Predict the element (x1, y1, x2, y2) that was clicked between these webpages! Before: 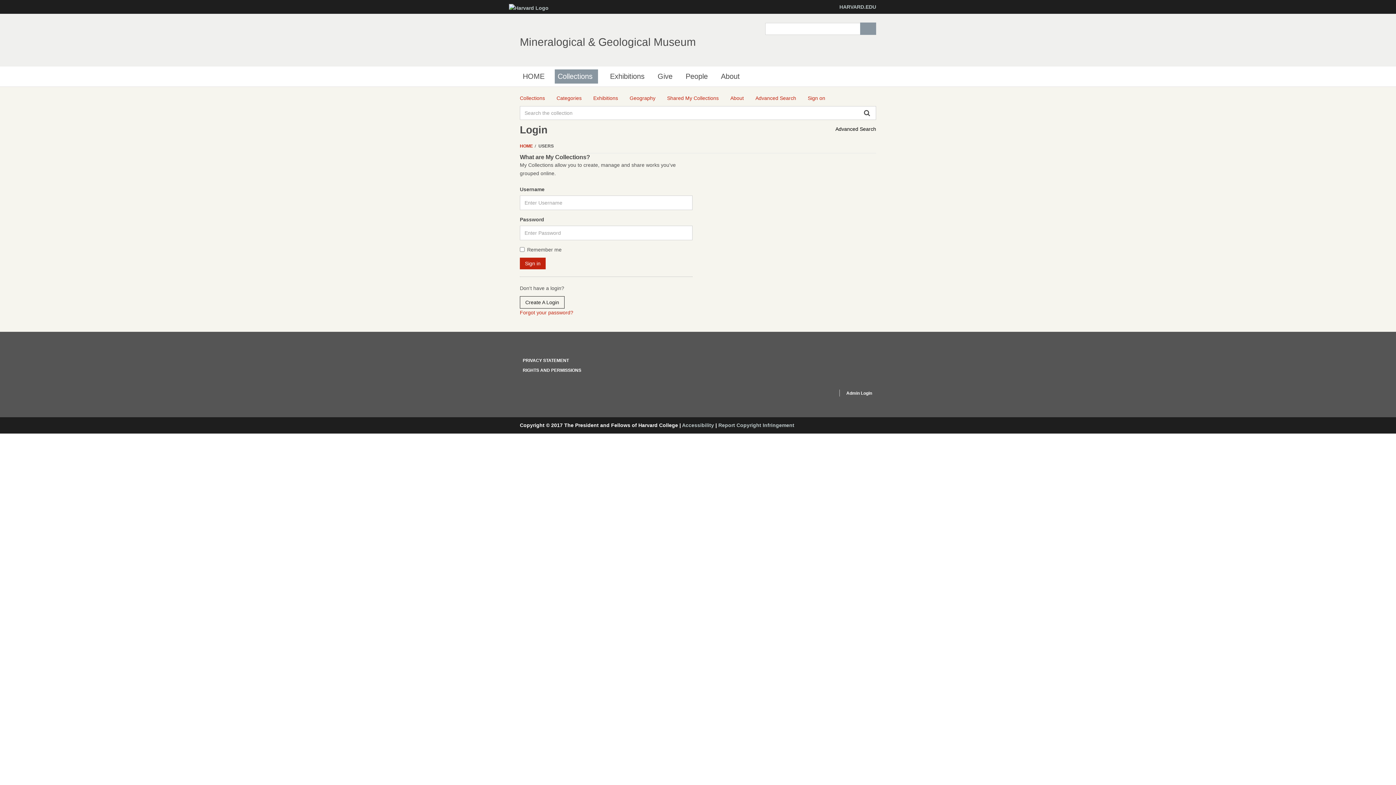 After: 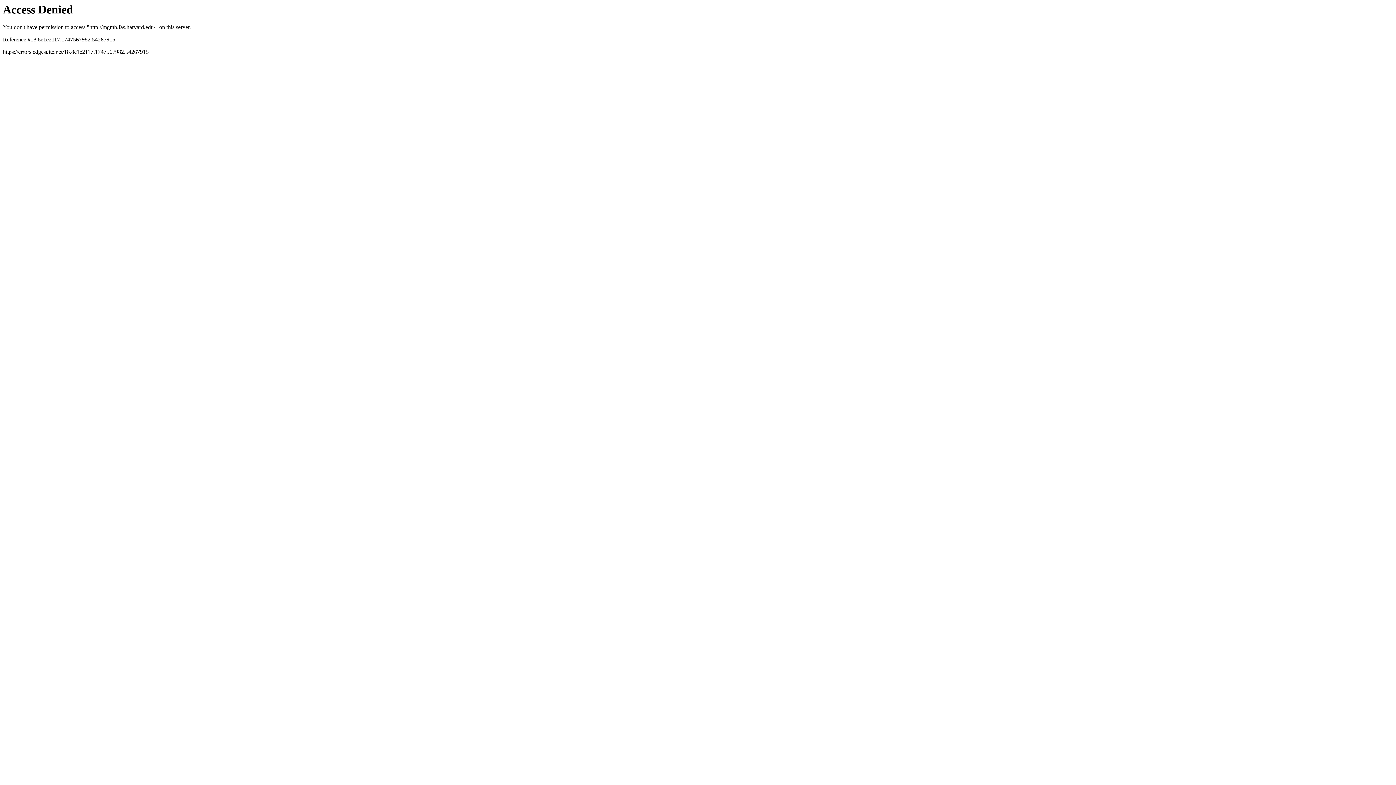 Action: bbox: (520, 69, 547, 83) label: HOME